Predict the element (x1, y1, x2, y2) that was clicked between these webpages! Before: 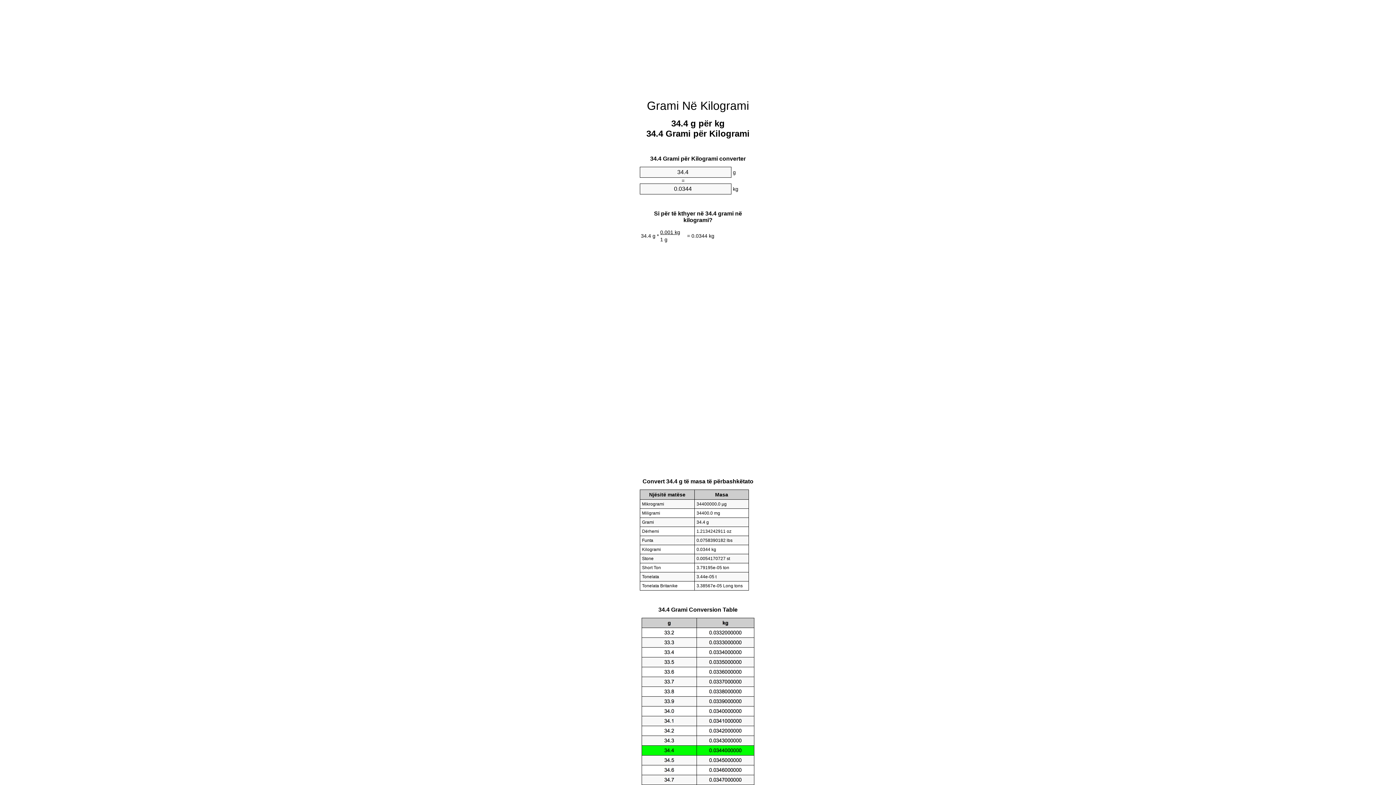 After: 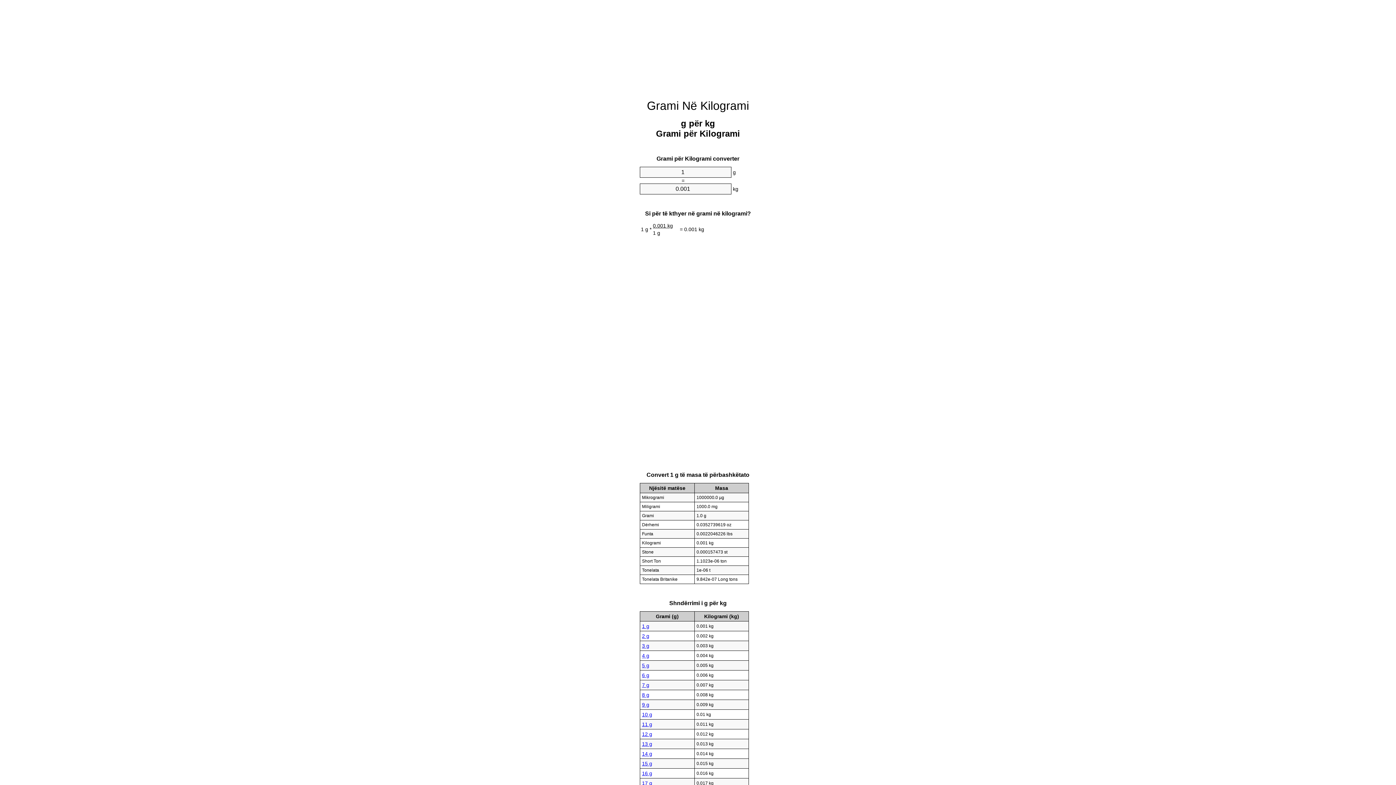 Action: bbox: (647, 99, 749, 112) label: Grami Në Kilogrami